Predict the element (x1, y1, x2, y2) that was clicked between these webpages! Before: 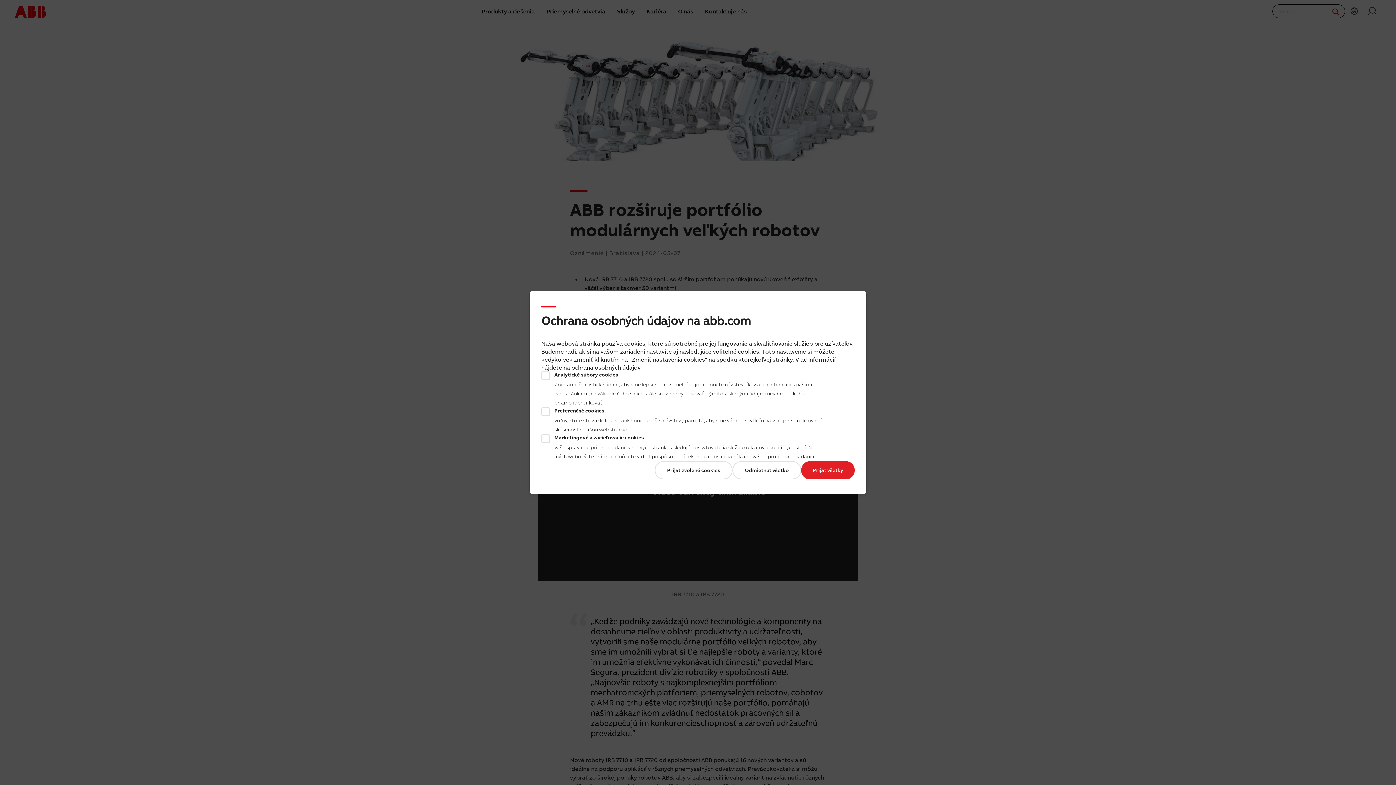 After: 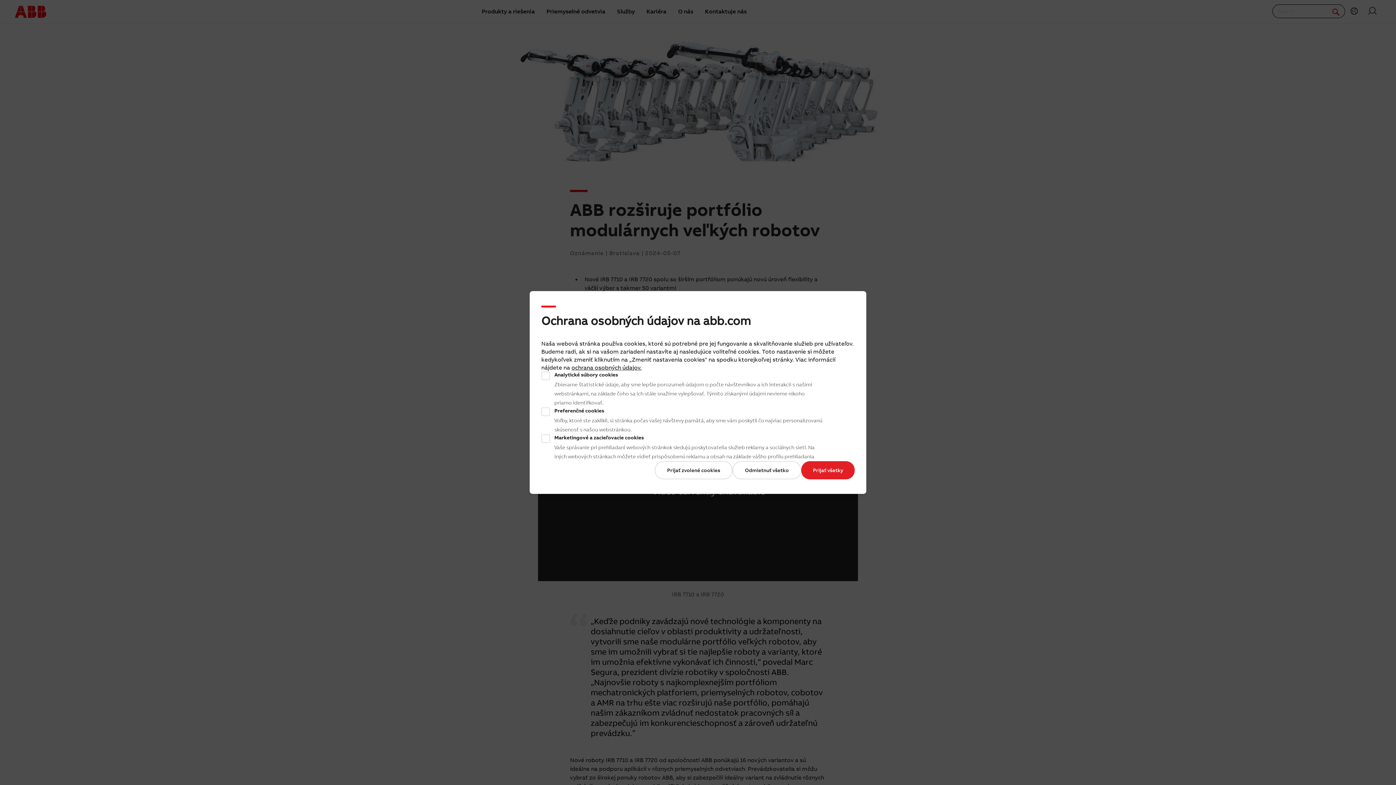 Action: label: ochrana osobných údajov. bbox: (571, 364, 641, 371)